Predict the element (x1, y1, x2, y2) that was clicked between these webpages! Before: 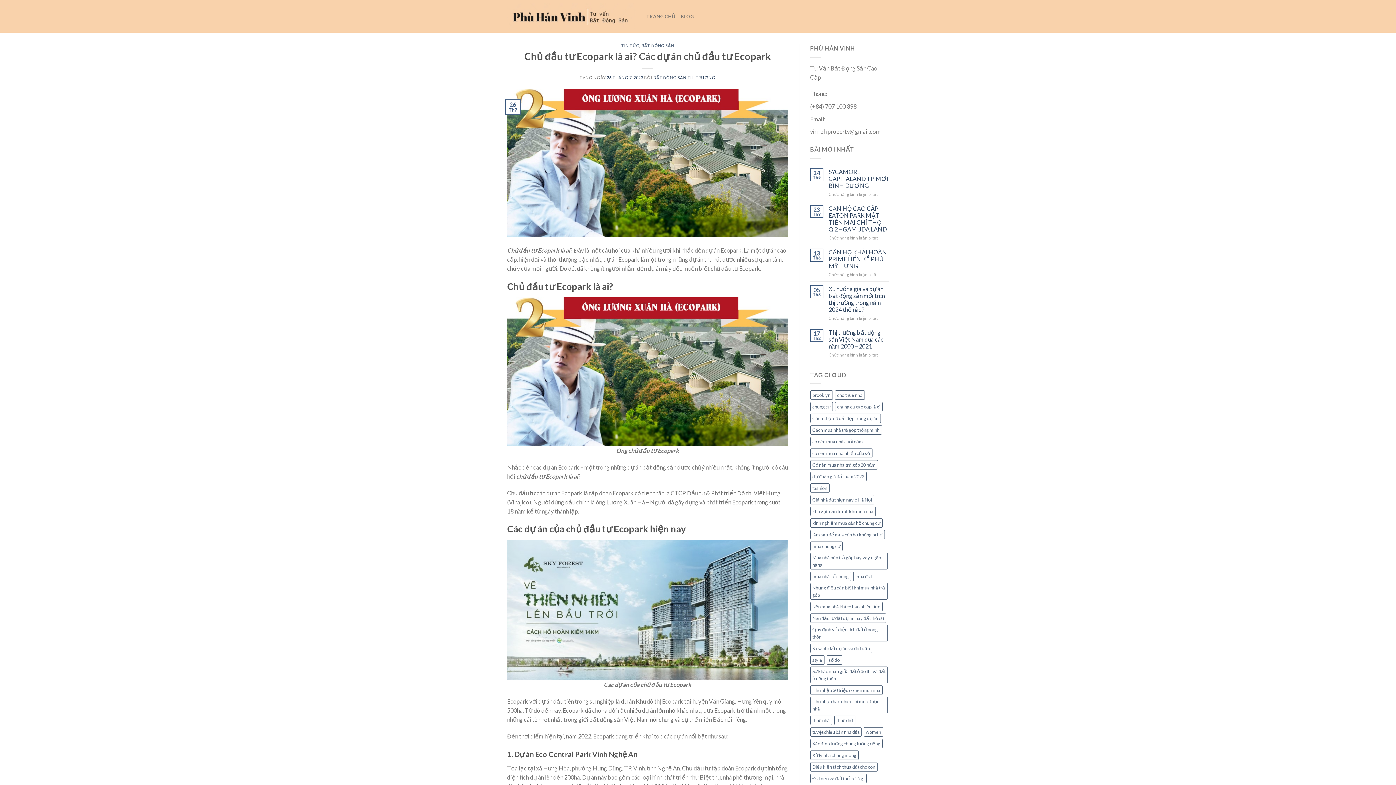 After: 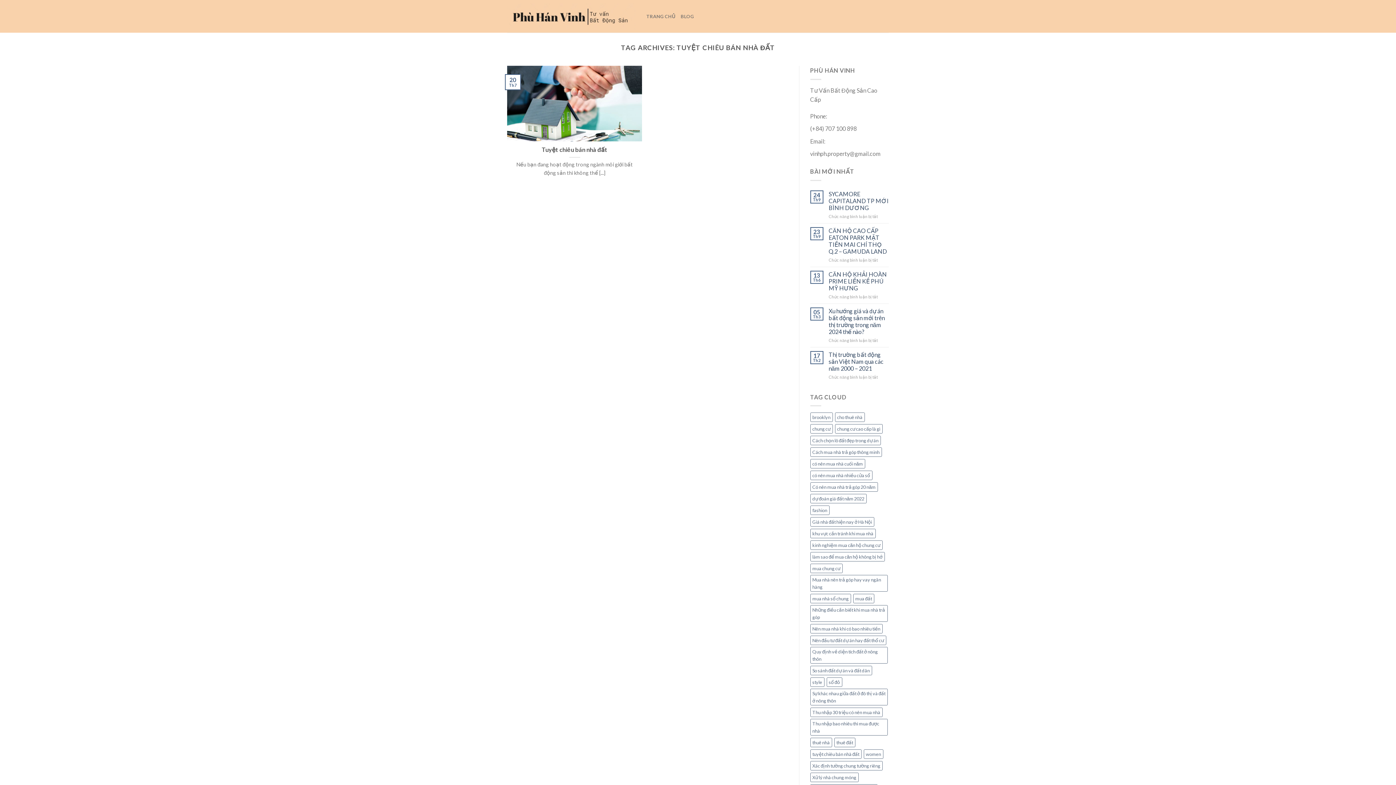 Action: label: tuyệt chiêu bán nhà đất (1 mục) bbox: (810, 727, 861, 737)